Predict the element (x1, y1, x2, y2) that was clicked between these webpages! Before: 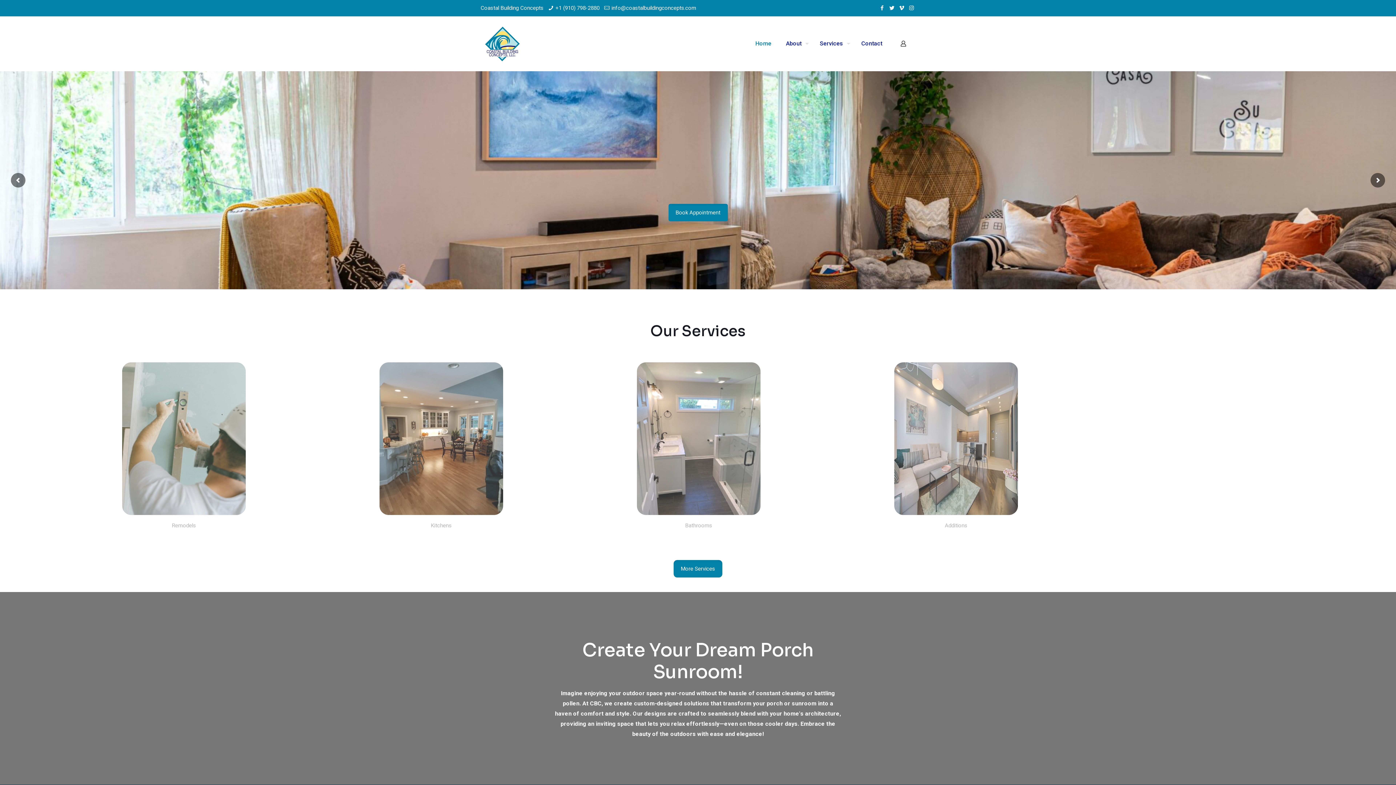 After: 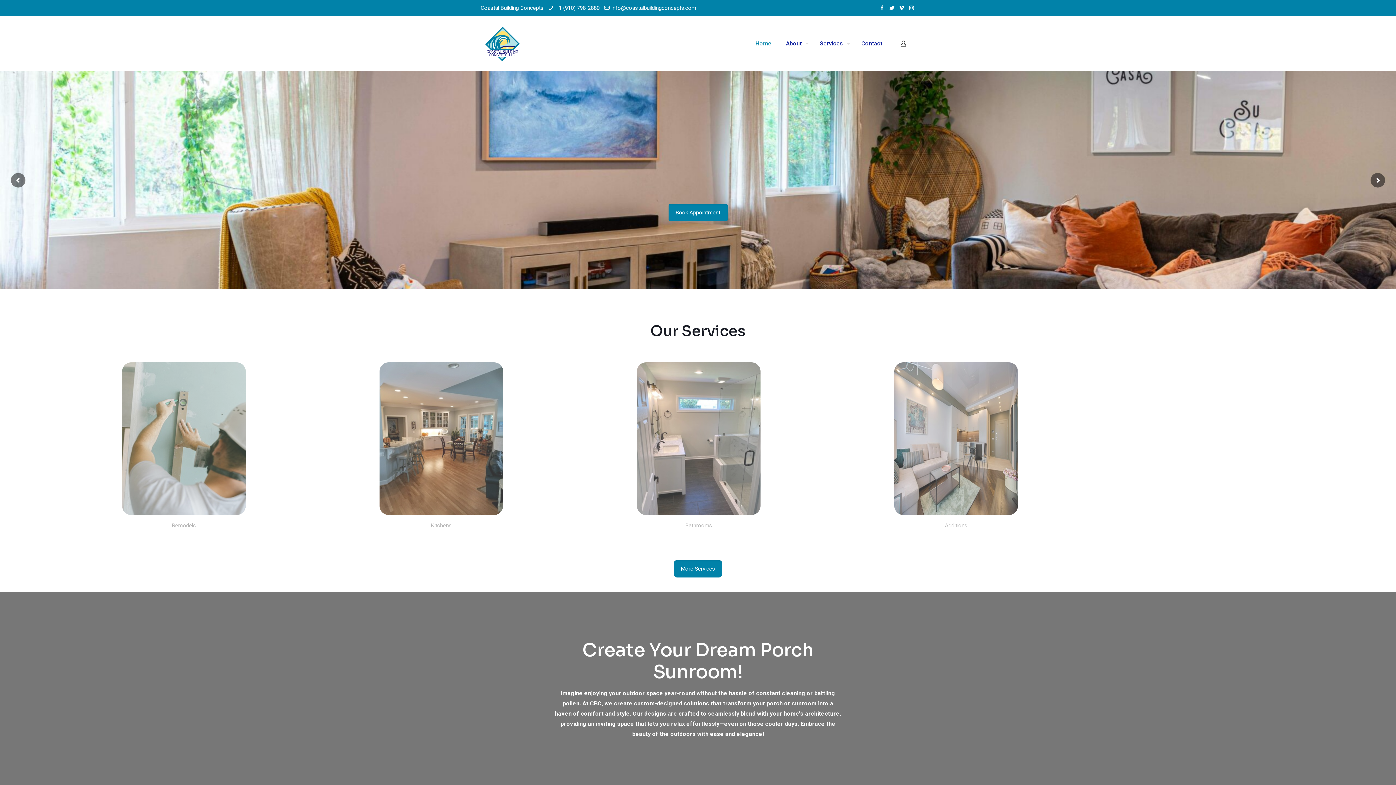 Action: bbox: (888, 4, 896, 11)